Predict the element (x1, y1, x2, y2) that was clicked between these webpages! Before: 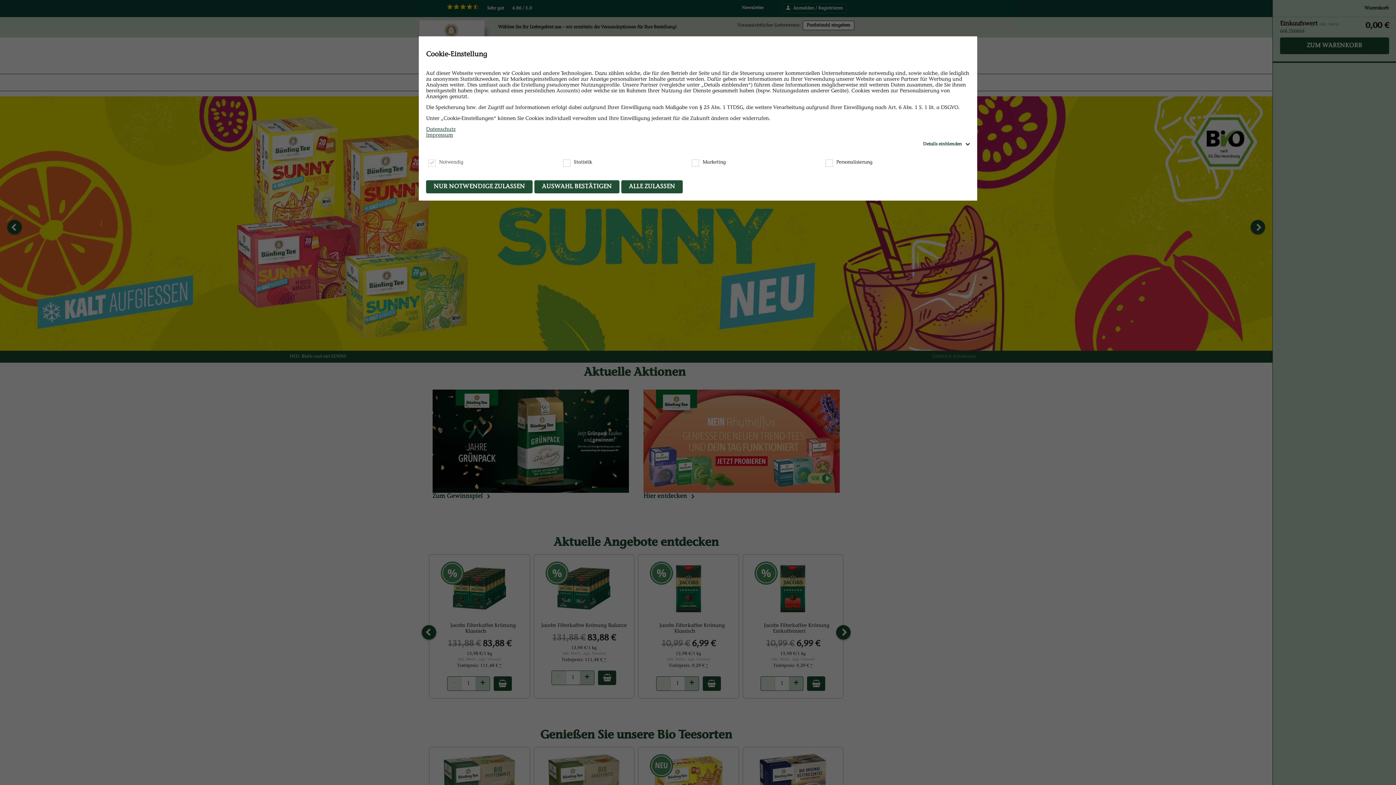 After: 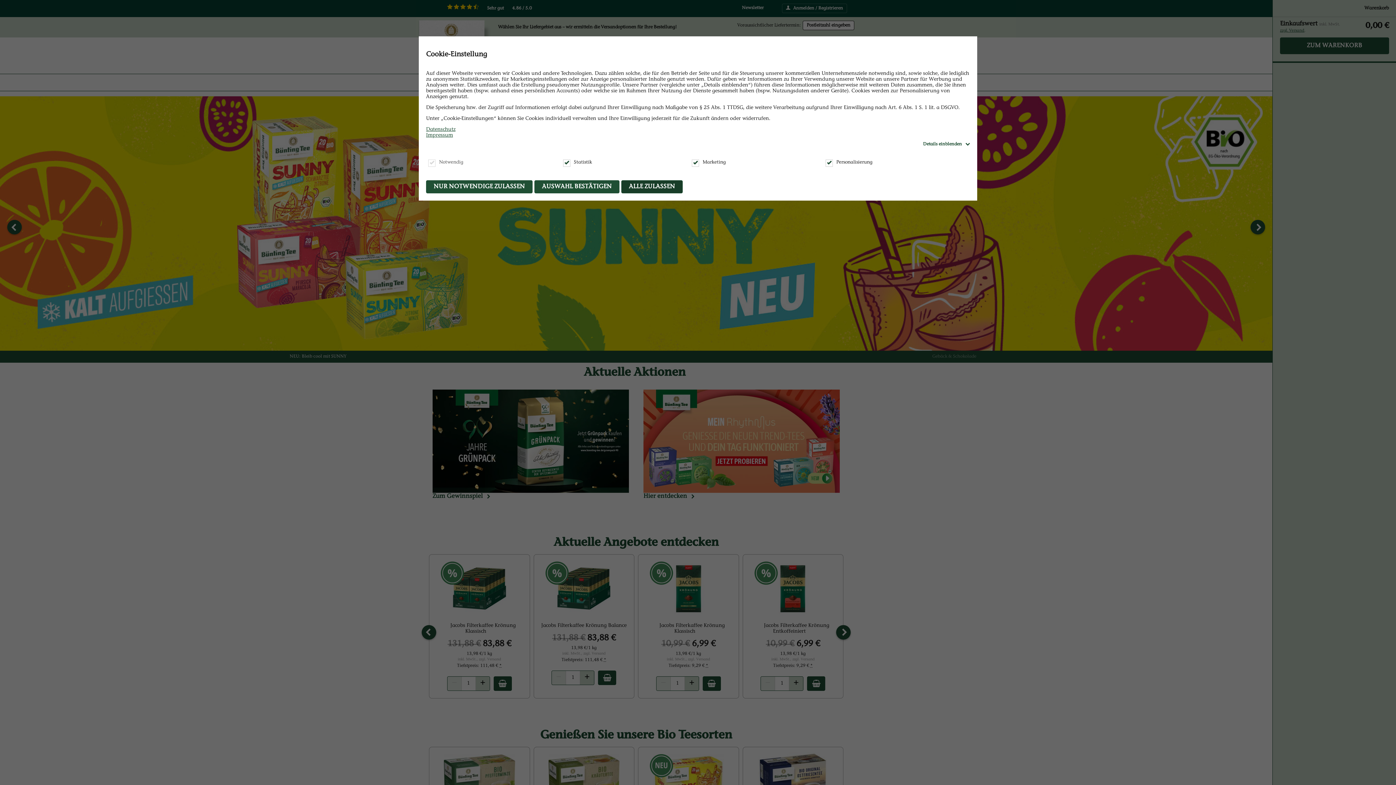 Action: bbox: (621, 180, 682, 193) label: ALLE ZULASSEN